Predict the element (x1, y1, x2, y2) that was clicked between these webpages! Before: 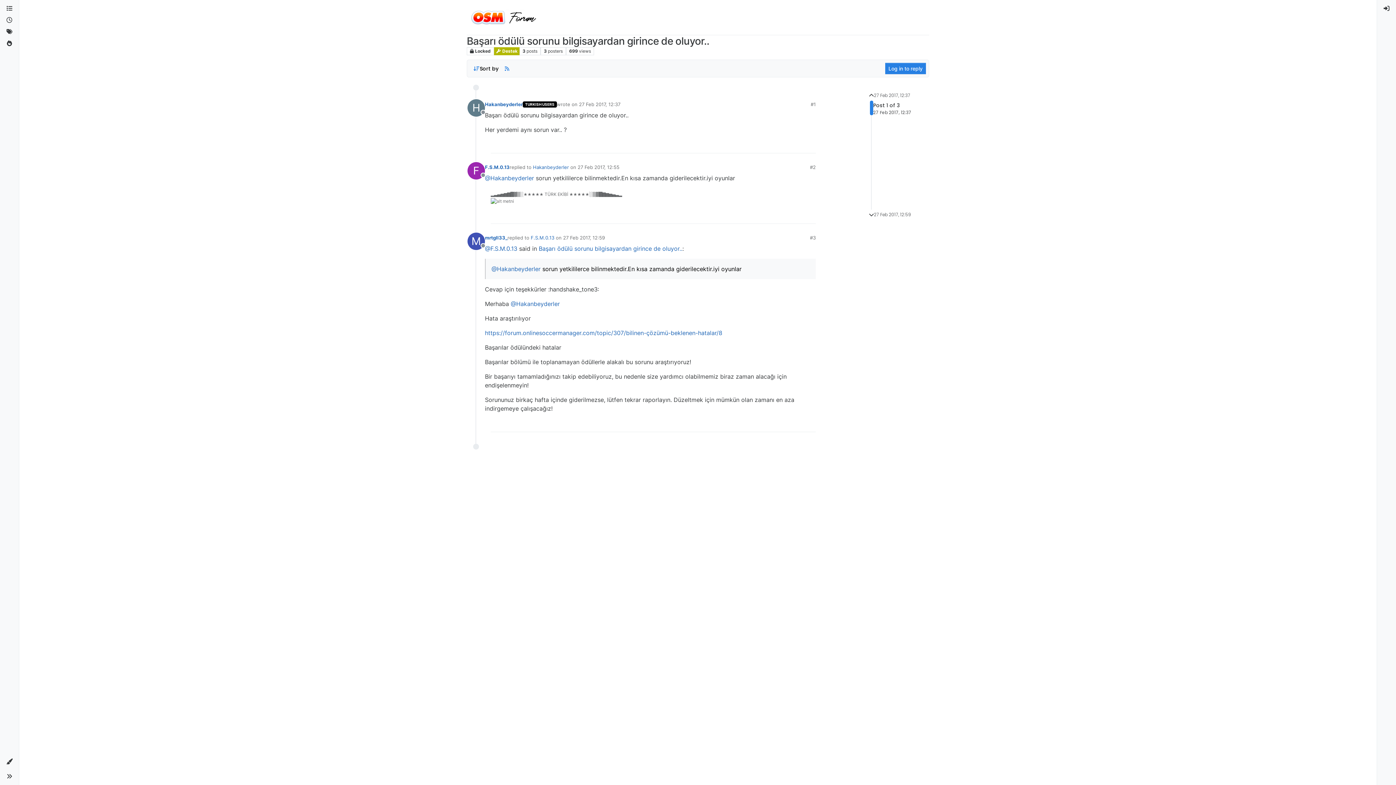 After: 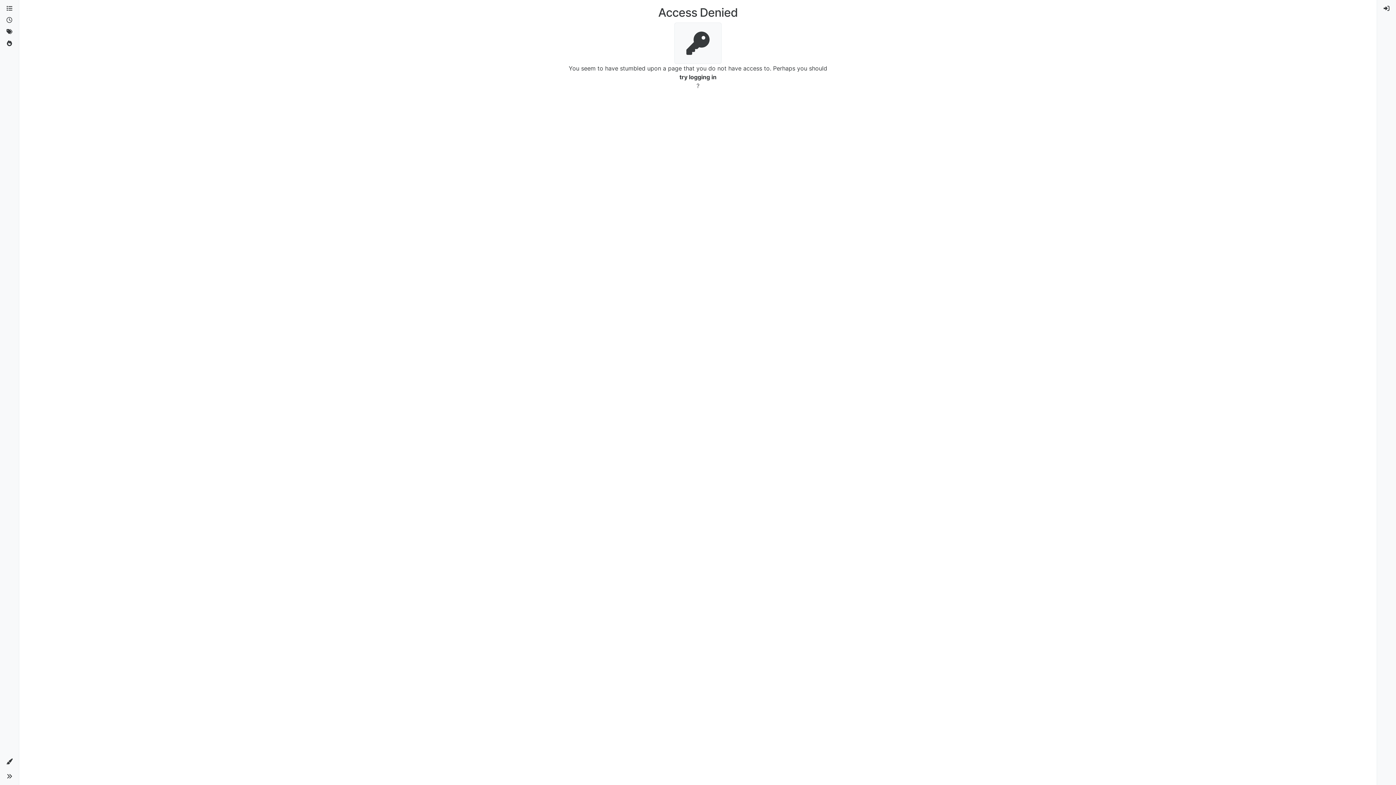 Action: label: mrtgll33_ bbox: (485, 234, 507, 240)